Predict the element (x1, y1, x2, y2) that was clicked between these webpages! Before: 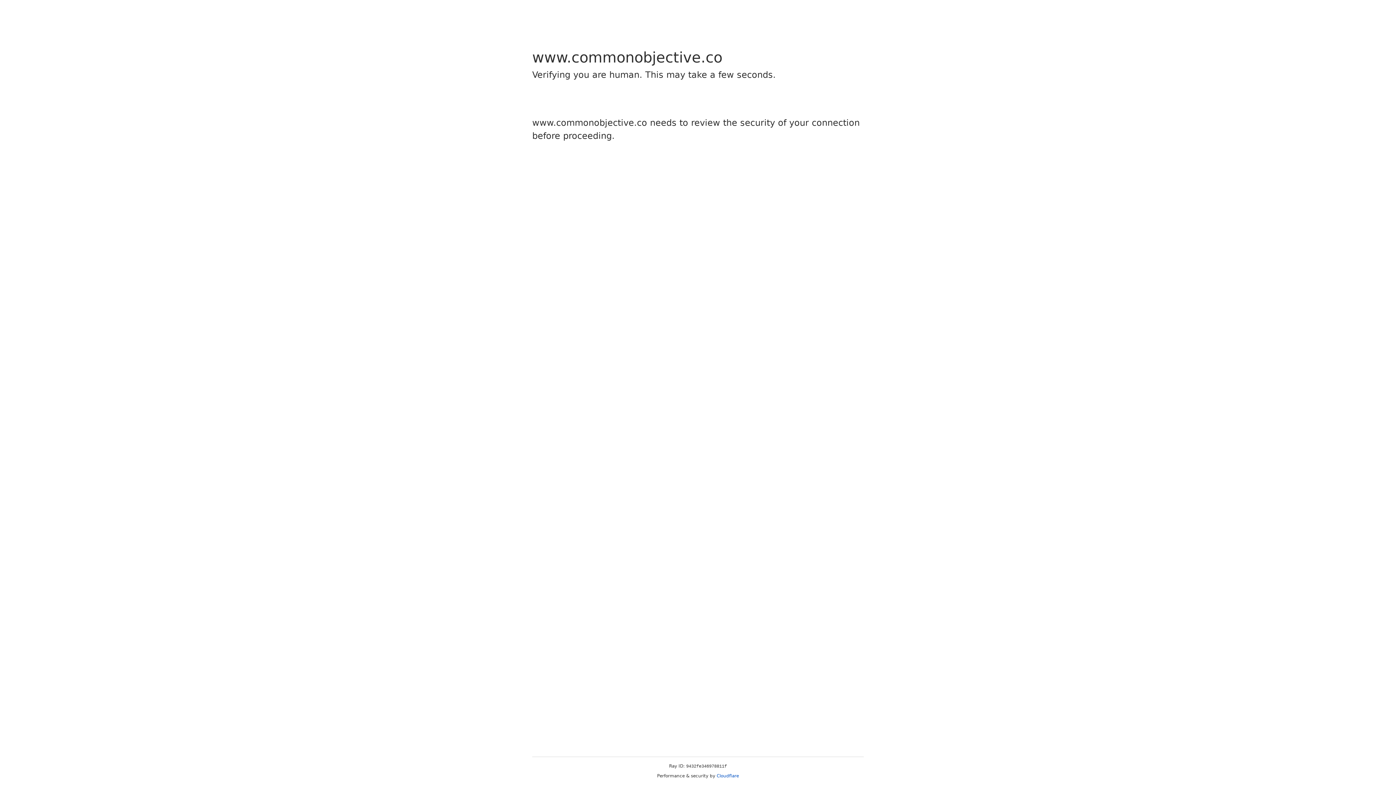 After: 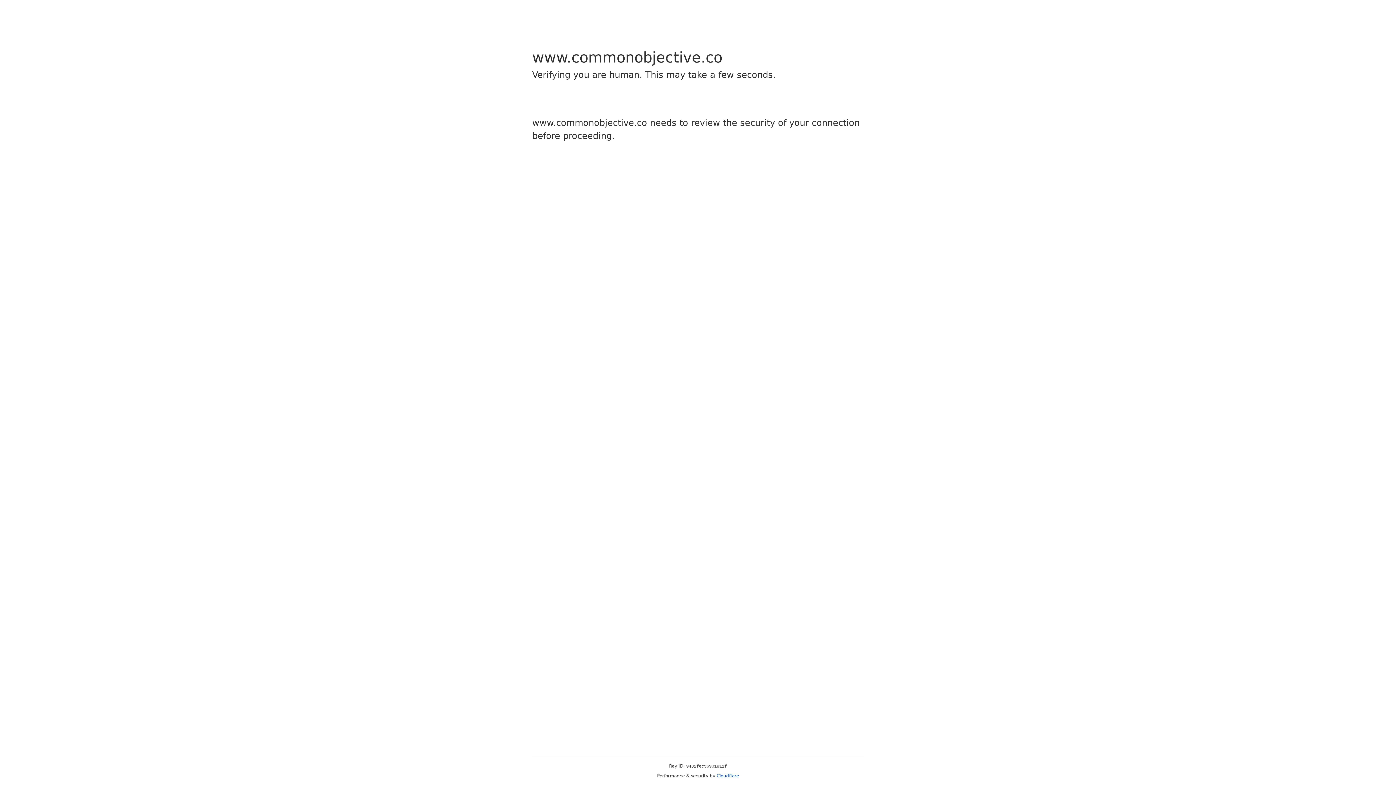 Action: bbox: (716, 773, 739, 778) label: Cloudflare